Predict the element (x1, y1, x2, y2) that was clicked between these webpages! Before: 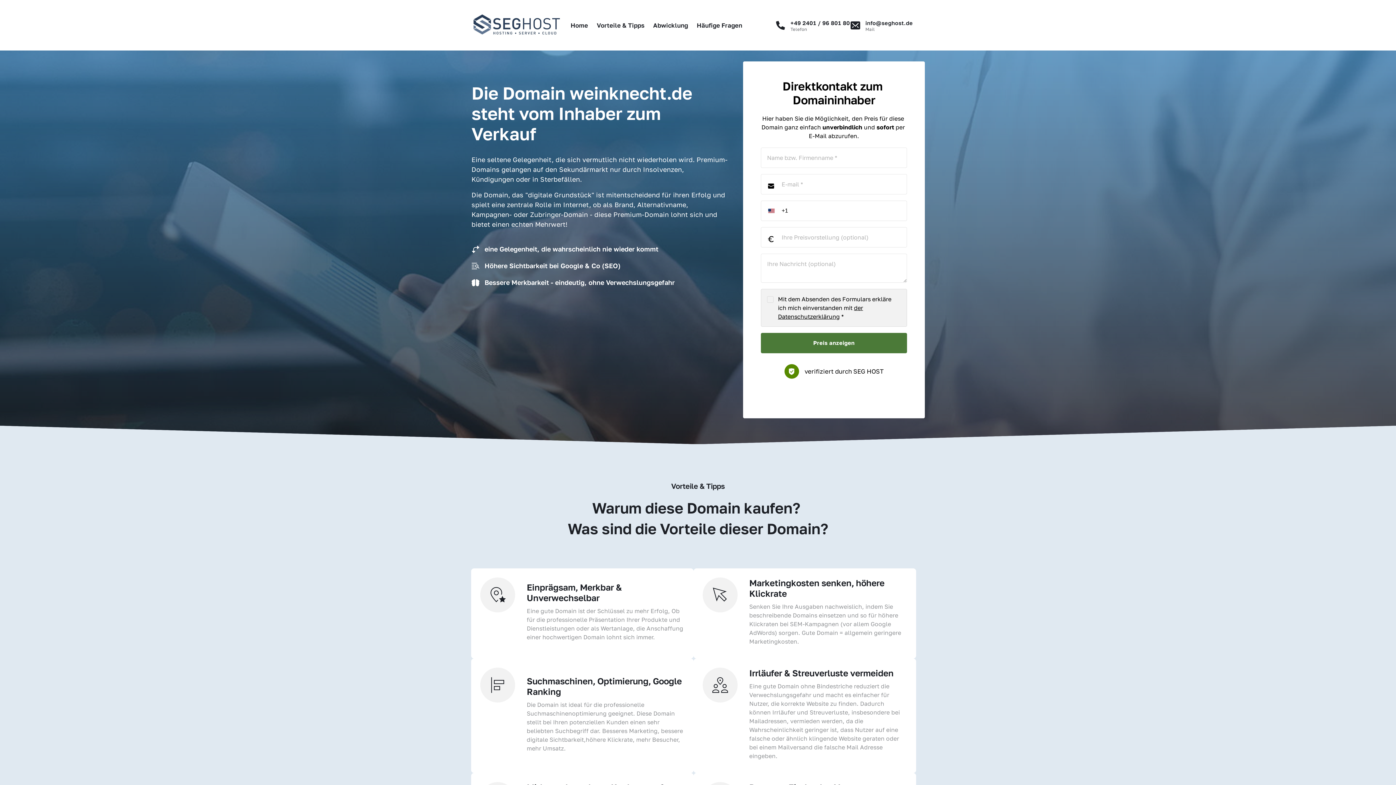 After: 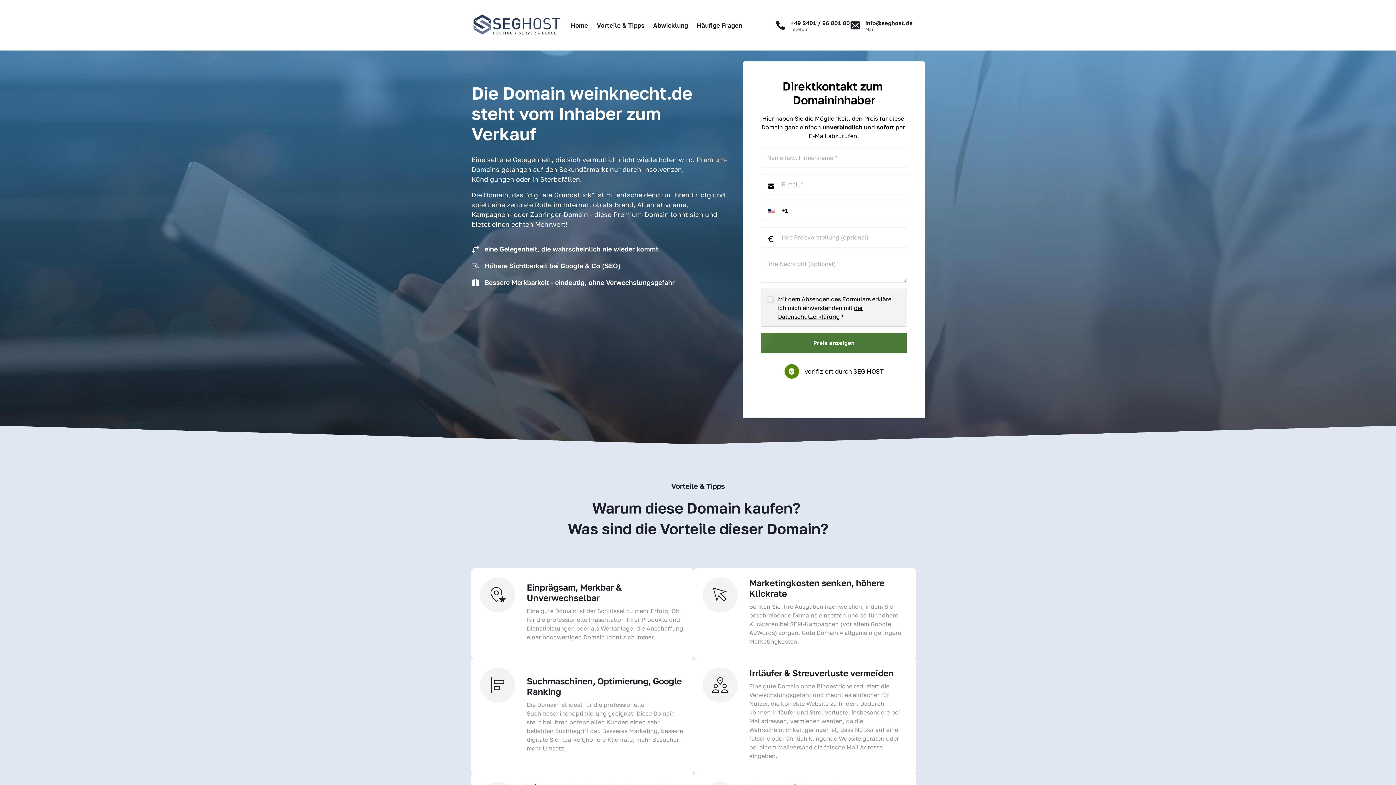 Action: bbox: (775, 18, 850, 32) label: +49 2401 / 96 801 80
Telefon